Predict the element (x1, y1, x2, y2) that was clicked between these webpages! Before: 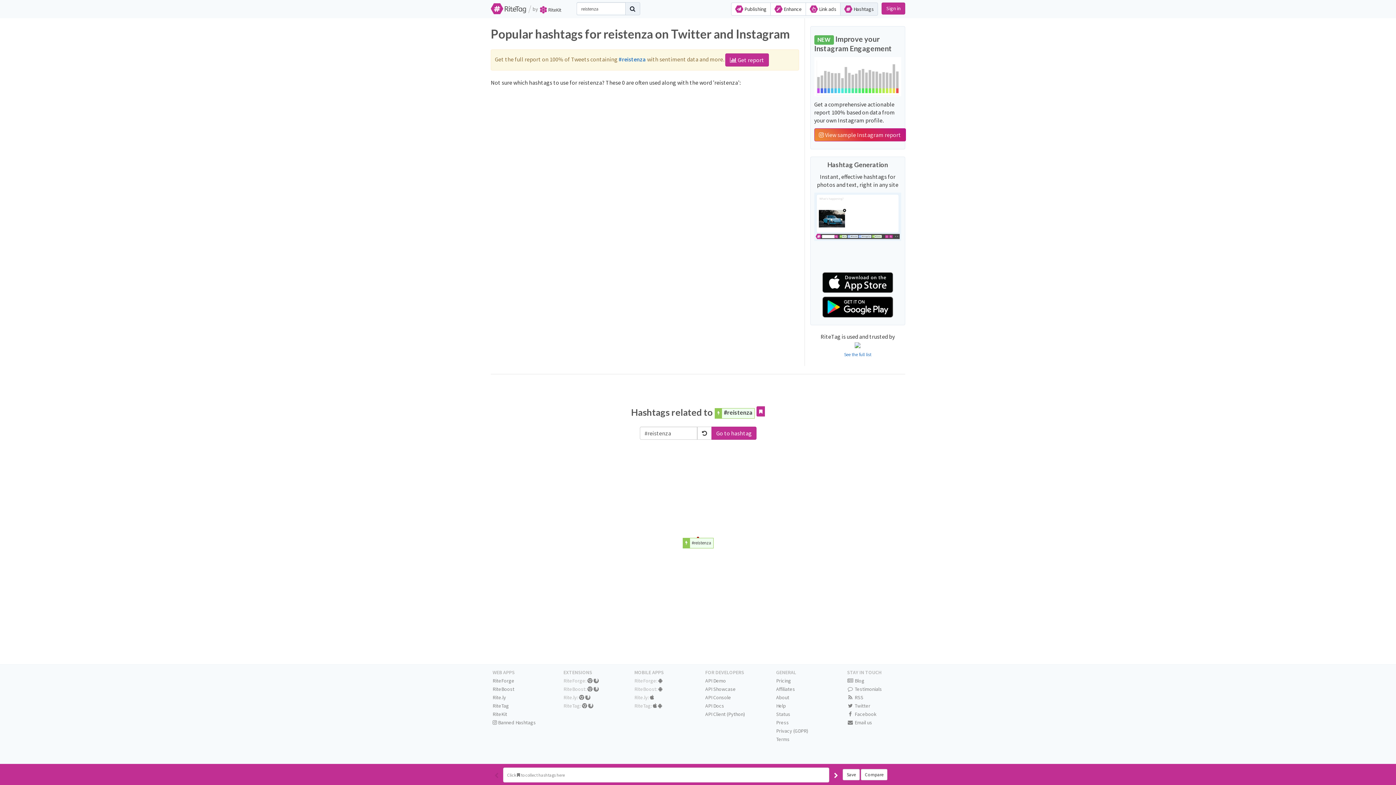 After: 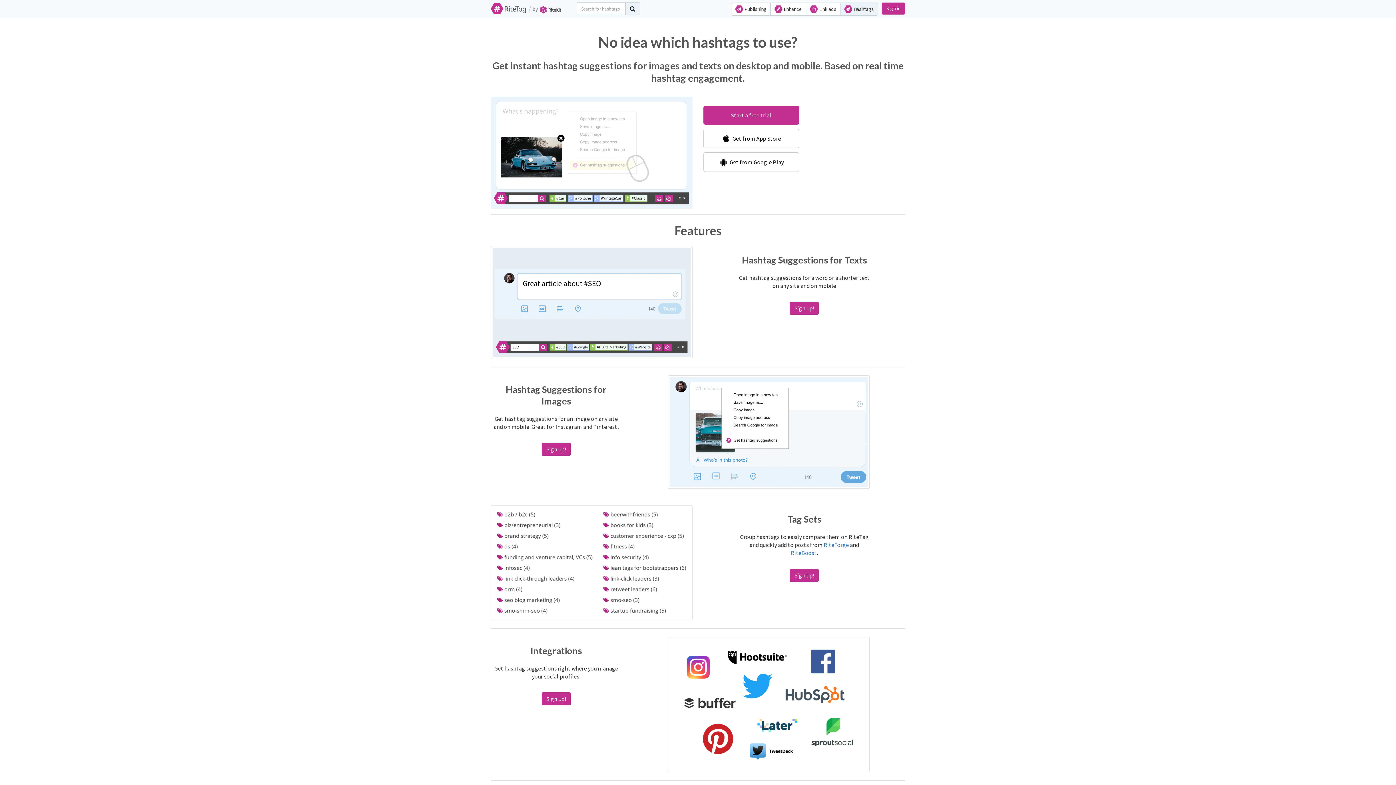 Action: bbox: (492, 703, 509, 709) label: RiteTag